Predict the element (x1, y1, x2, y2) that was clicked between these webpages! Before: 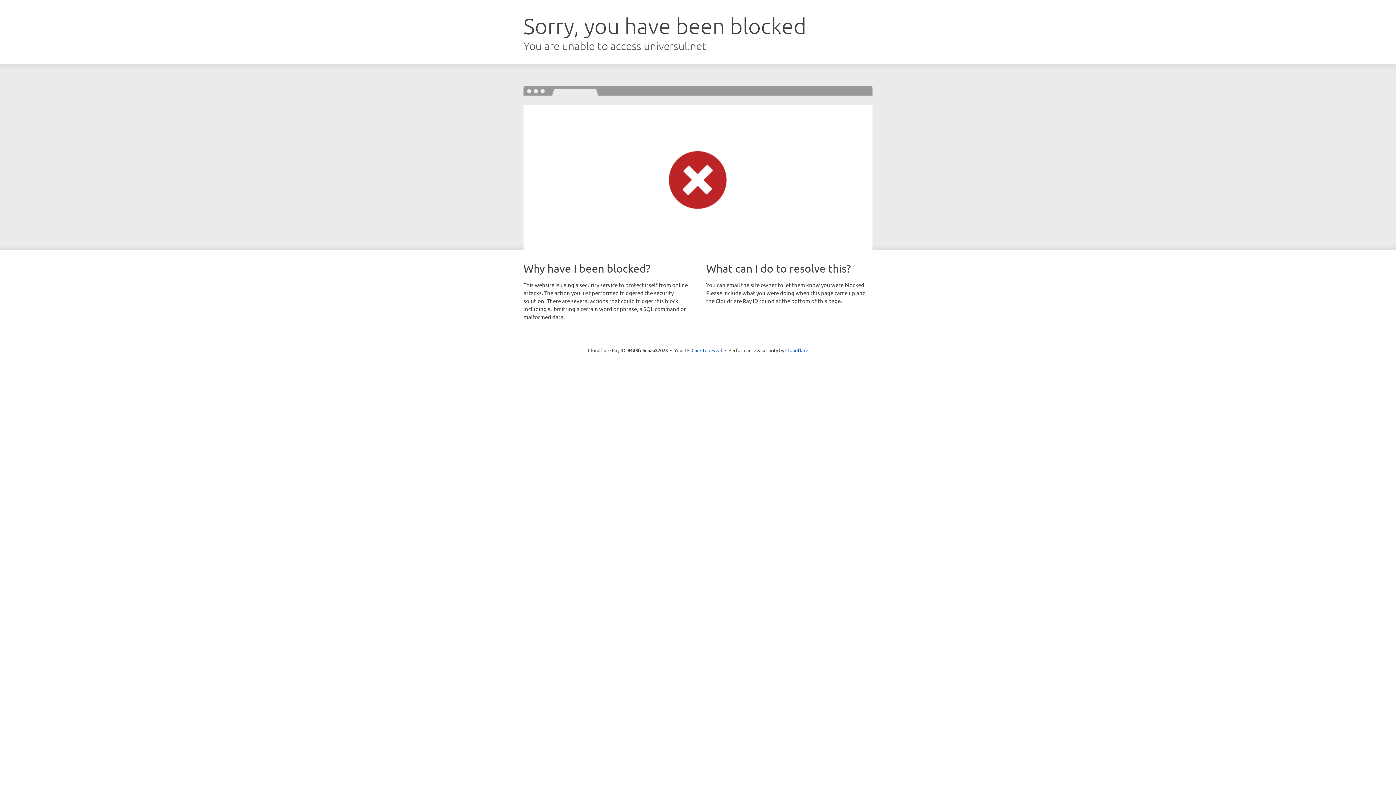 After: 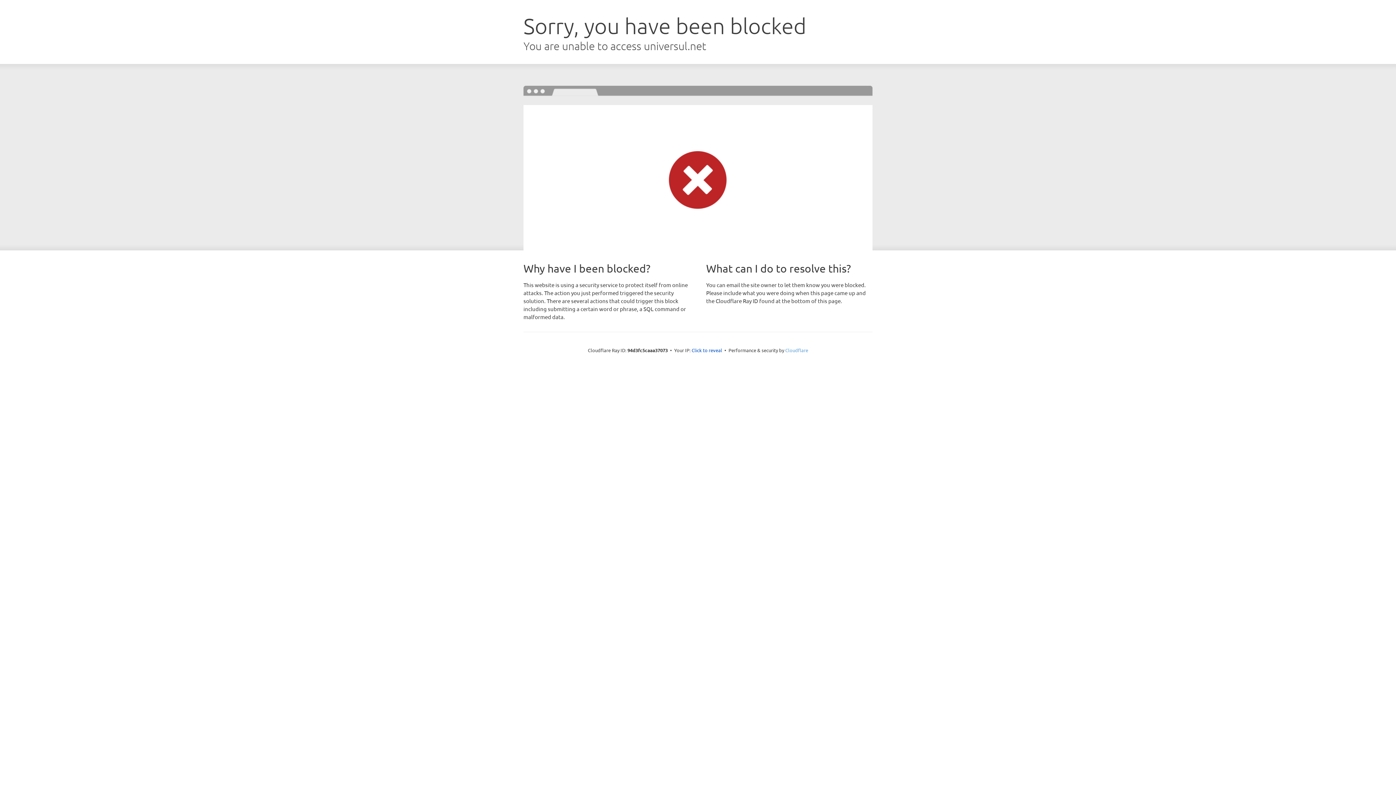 Action: bbox: (785, 347, 808, 353) label: Cloudflare